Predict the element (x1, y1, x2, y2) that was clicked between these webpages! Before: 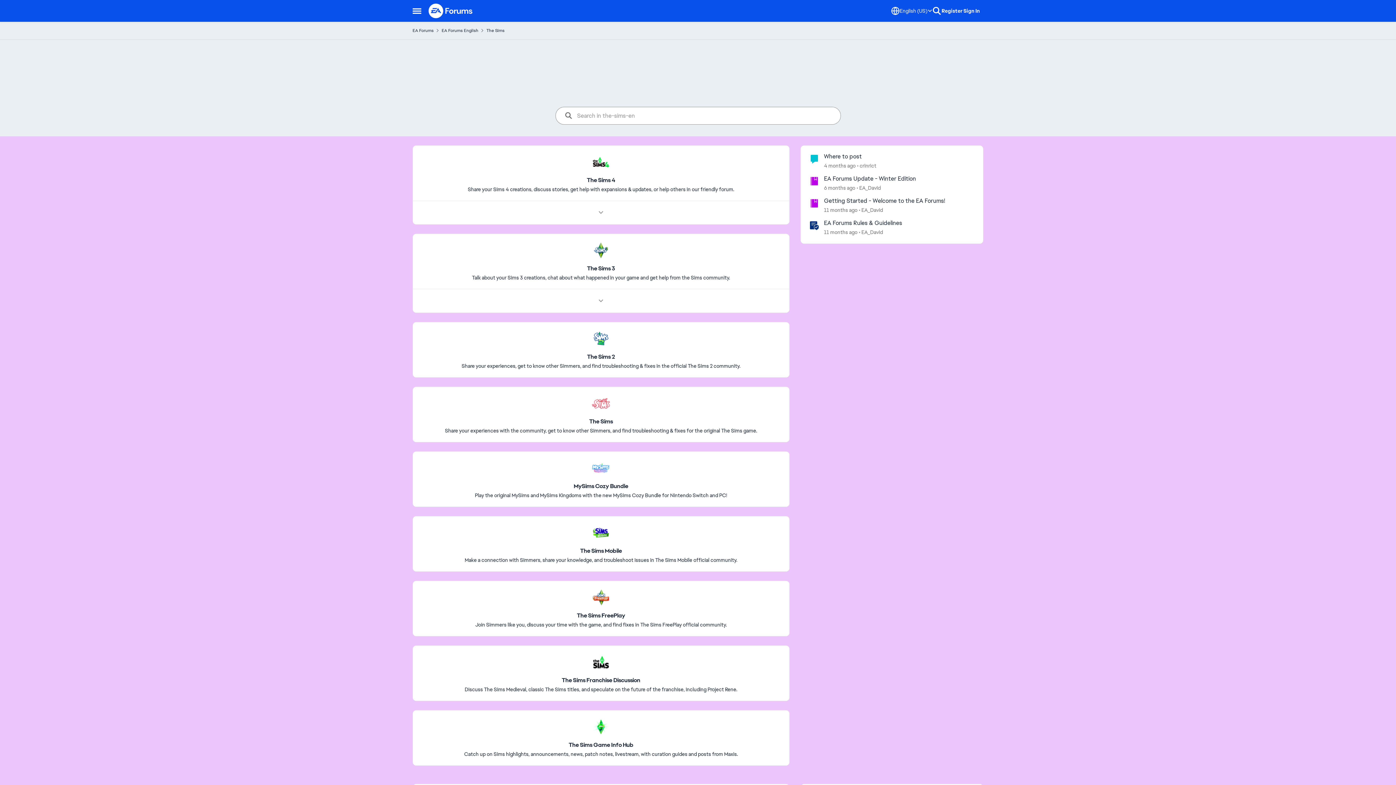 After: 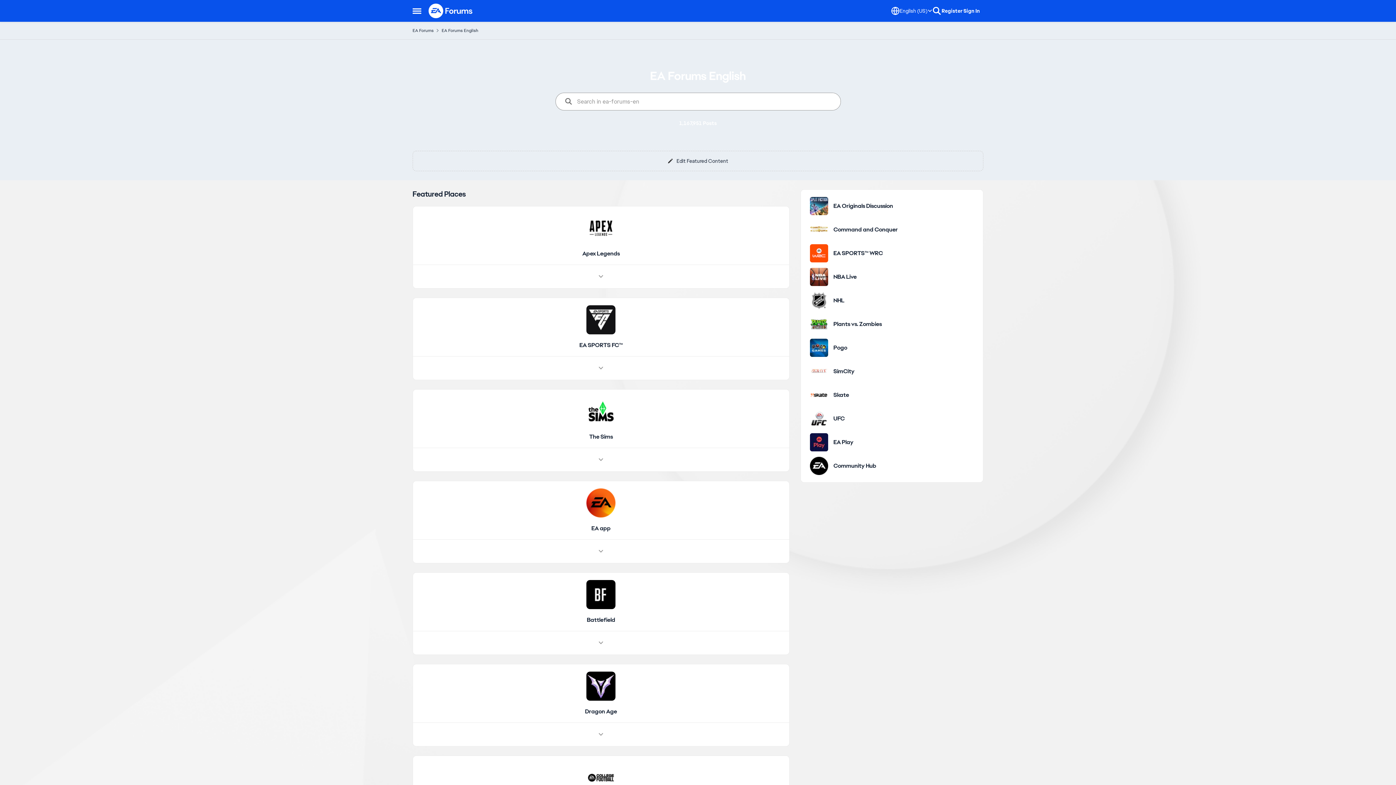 Action: bbox: (428, 3, 472, 18)